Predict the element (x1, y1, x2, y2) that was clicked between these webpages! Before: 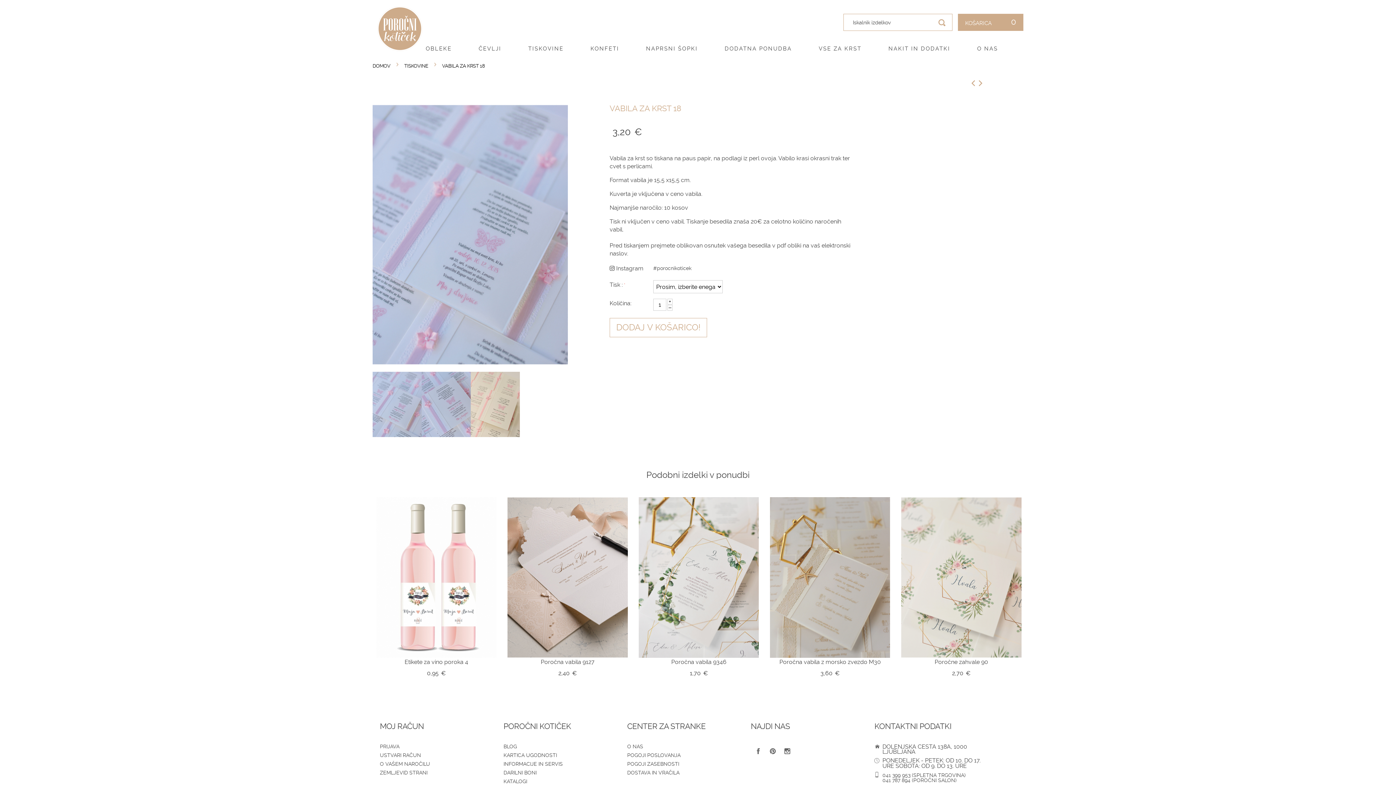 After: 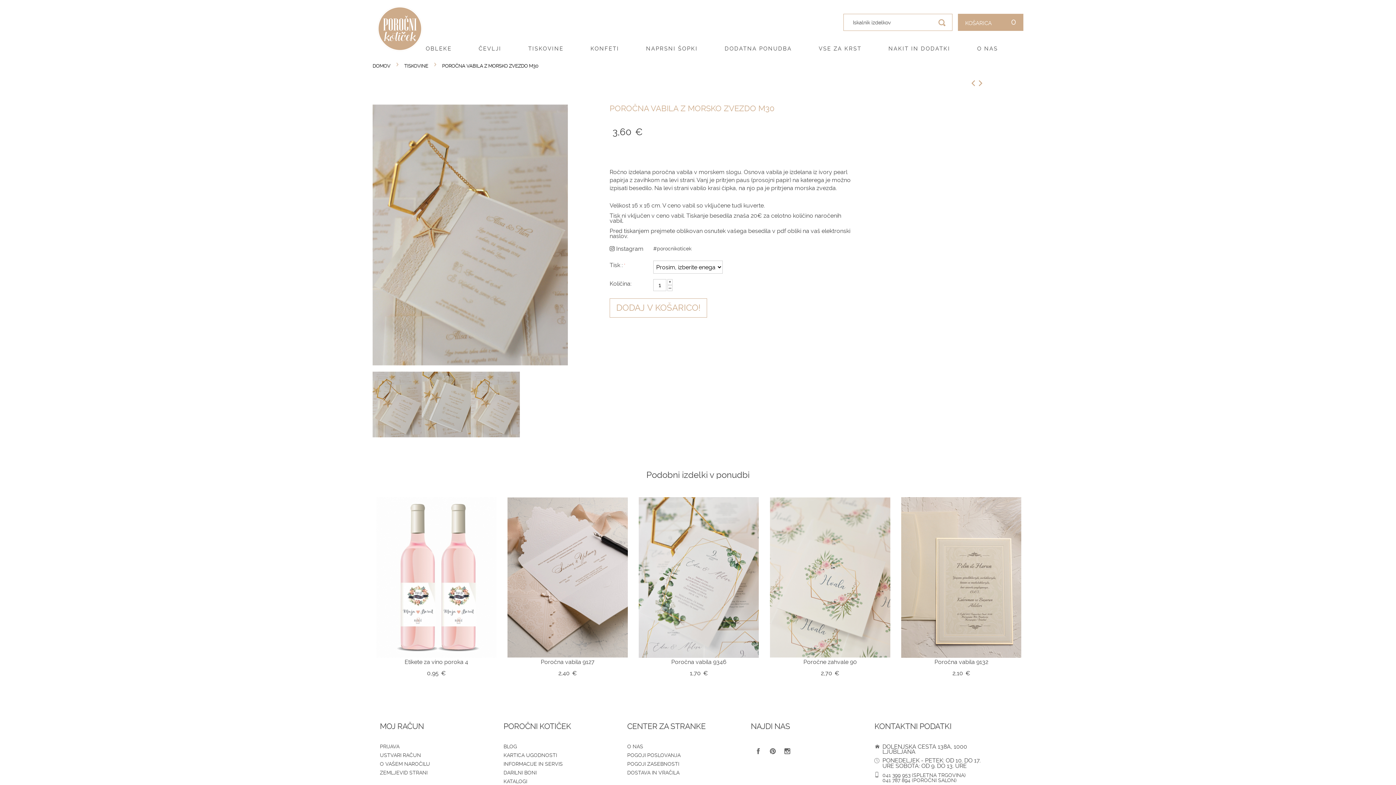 Action: bbox: (770, 497, 890, 658)